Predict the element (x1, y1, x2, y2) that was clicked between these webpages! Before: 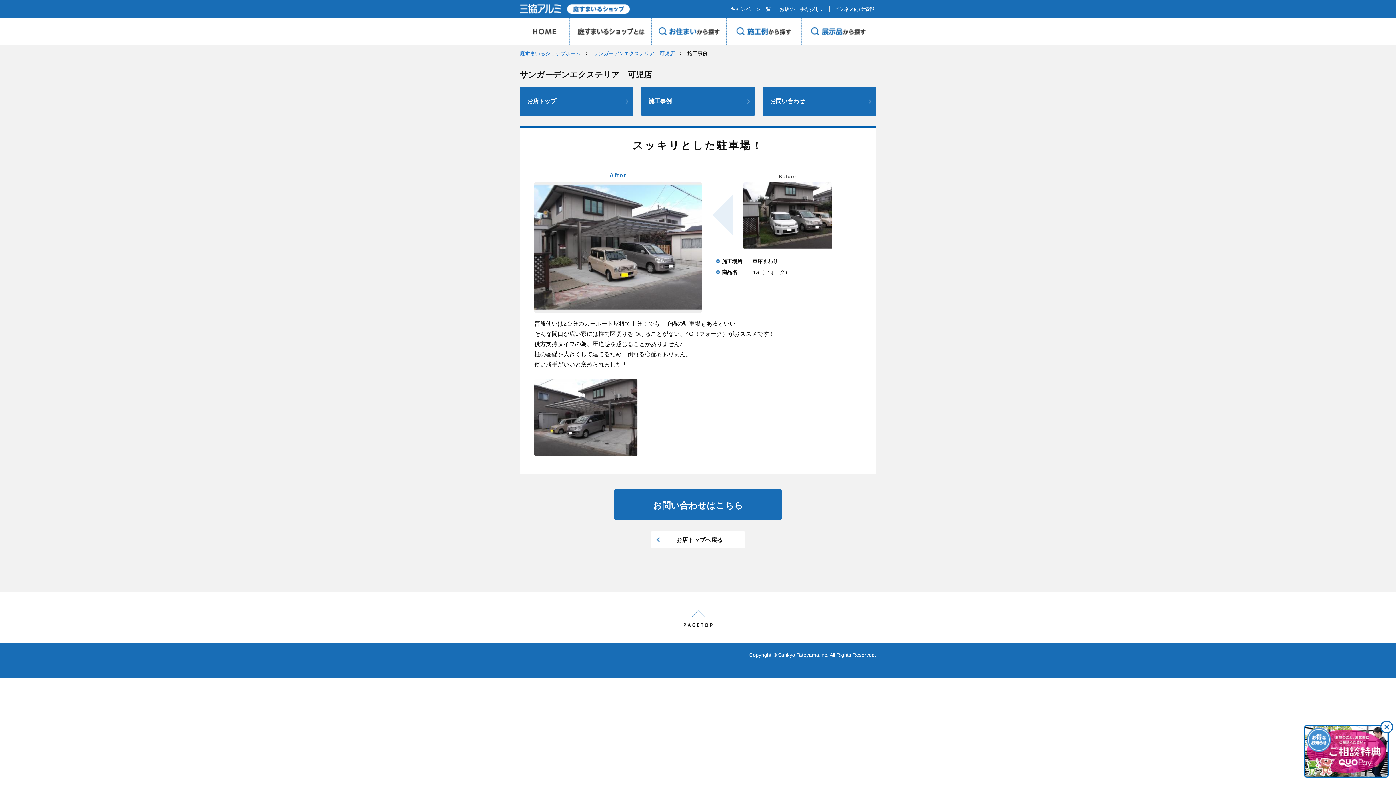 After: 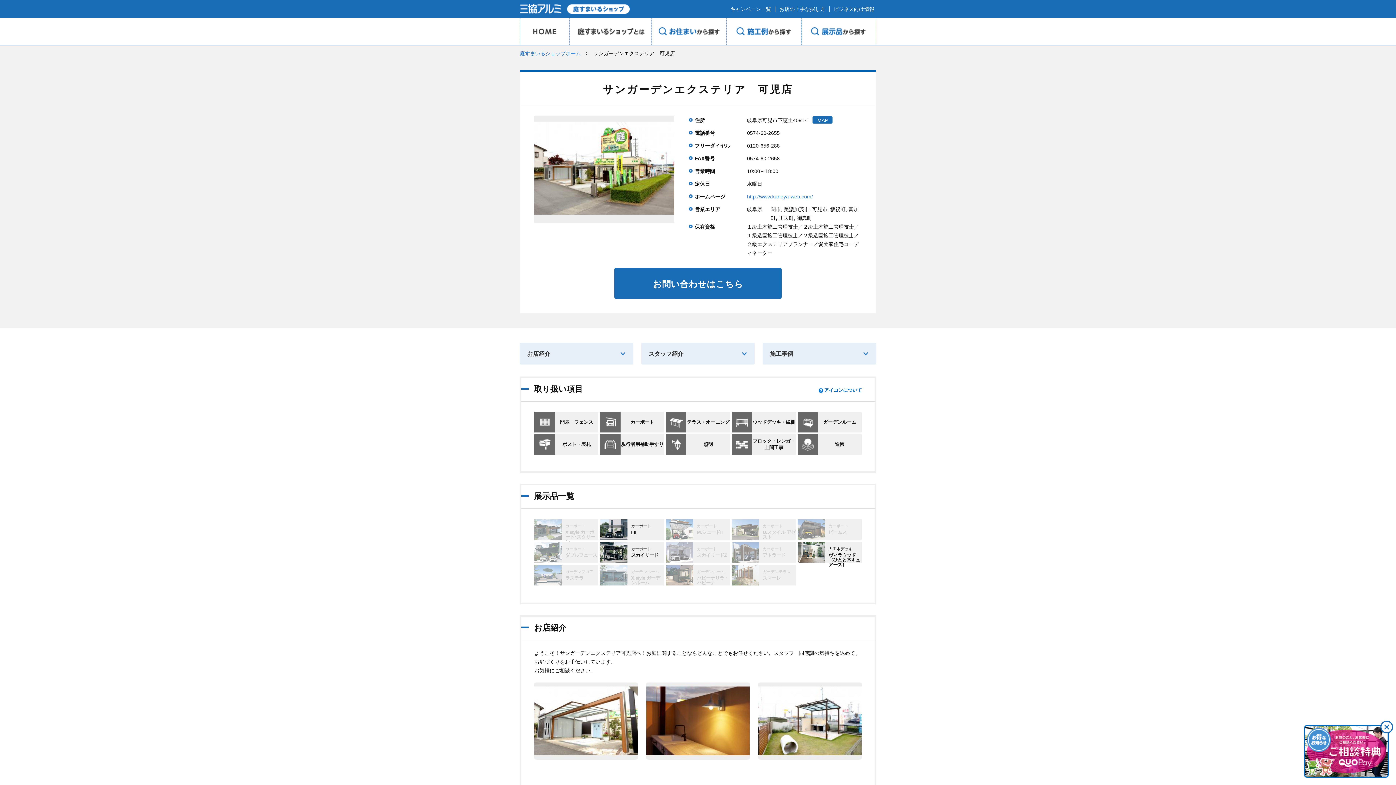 Action: label: お店トップ bbox: (520, 86, 633, 116)